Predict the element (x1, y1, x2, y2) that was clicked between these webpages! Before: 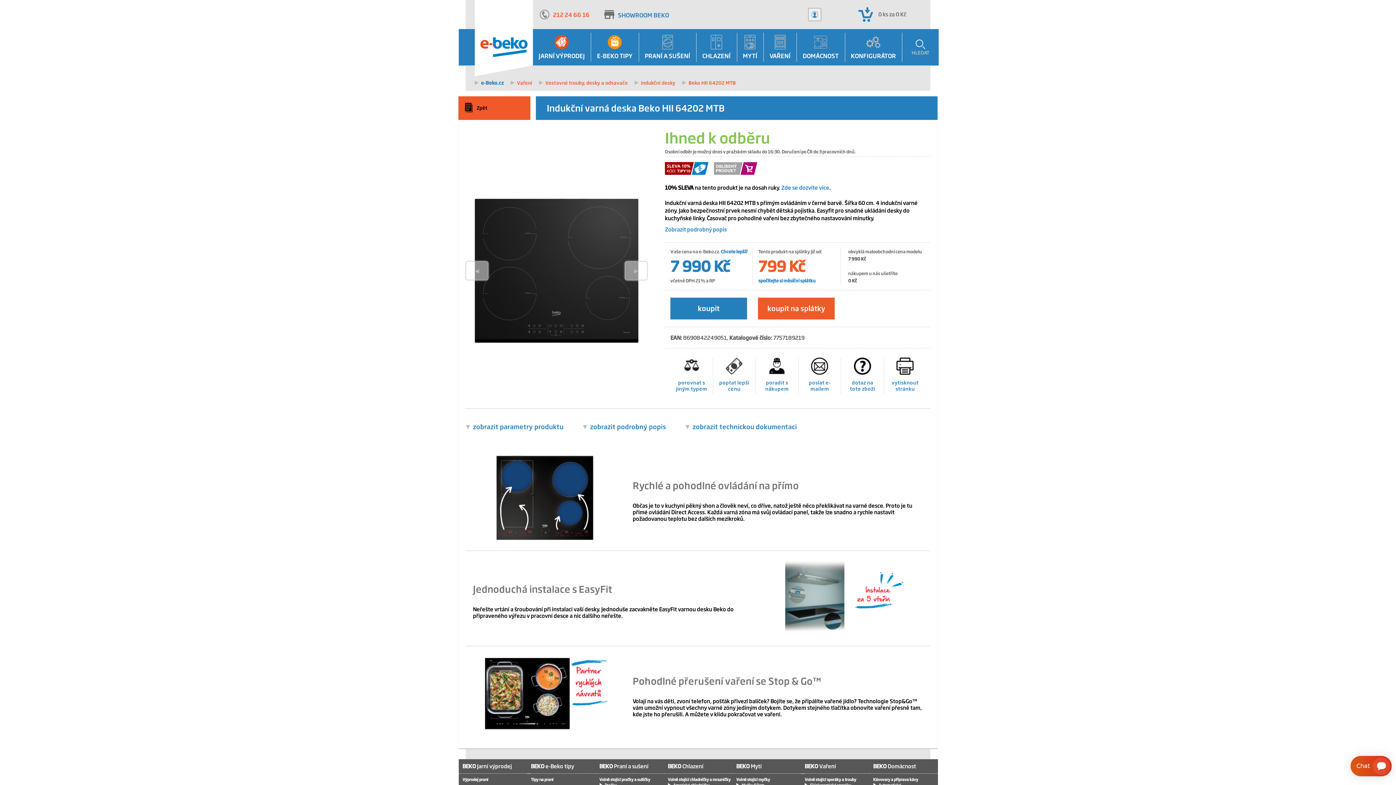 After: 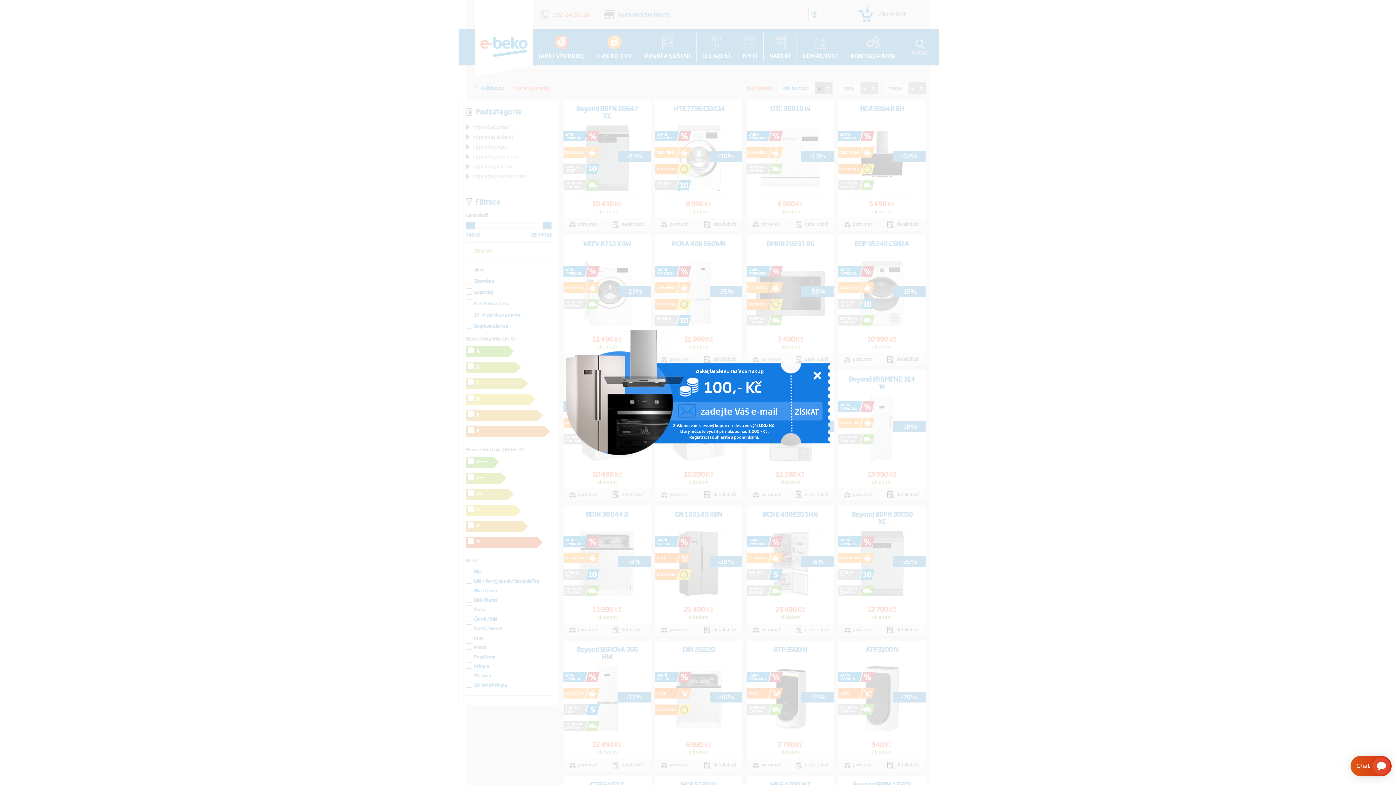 Action: bbox: (532, 32, 591, 61) label: 
JARNÍ VÝPRODEJ